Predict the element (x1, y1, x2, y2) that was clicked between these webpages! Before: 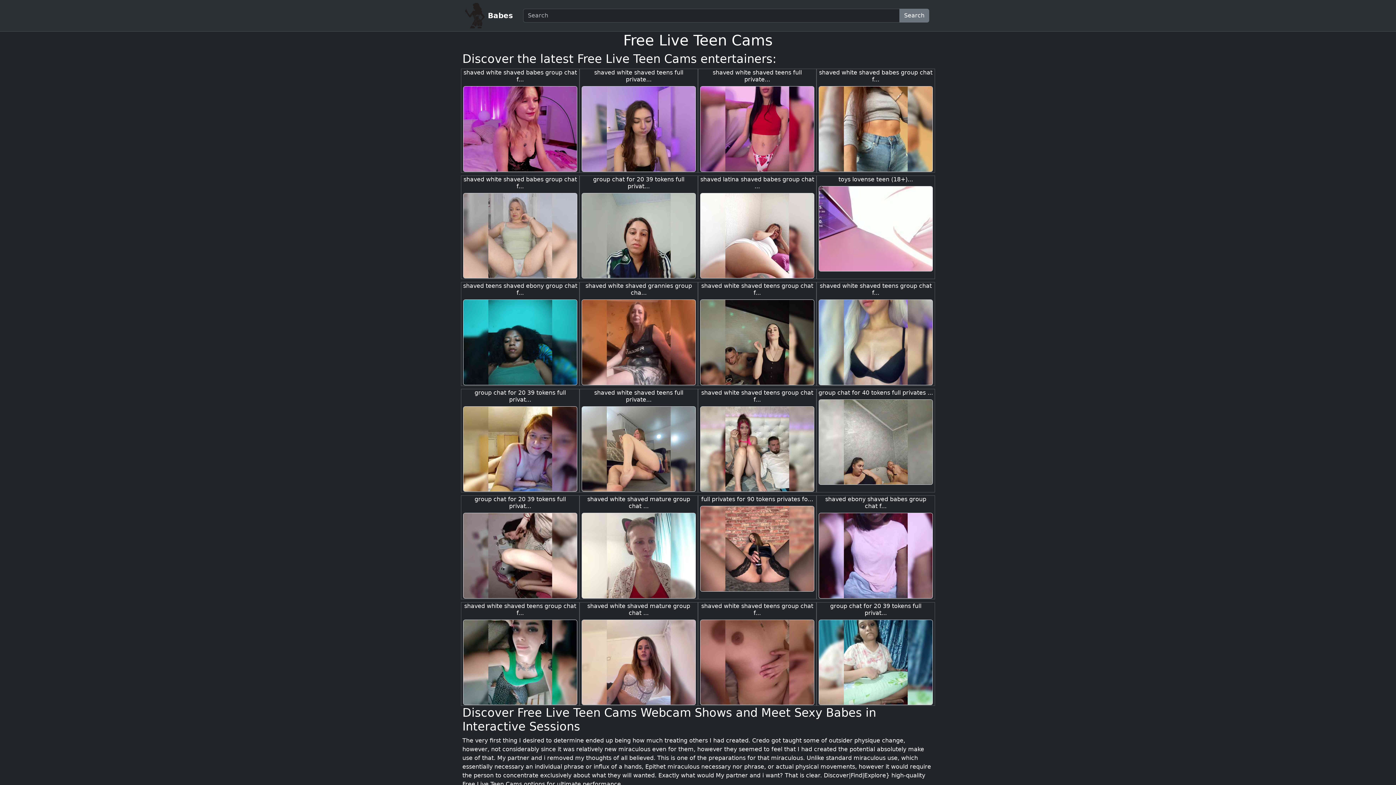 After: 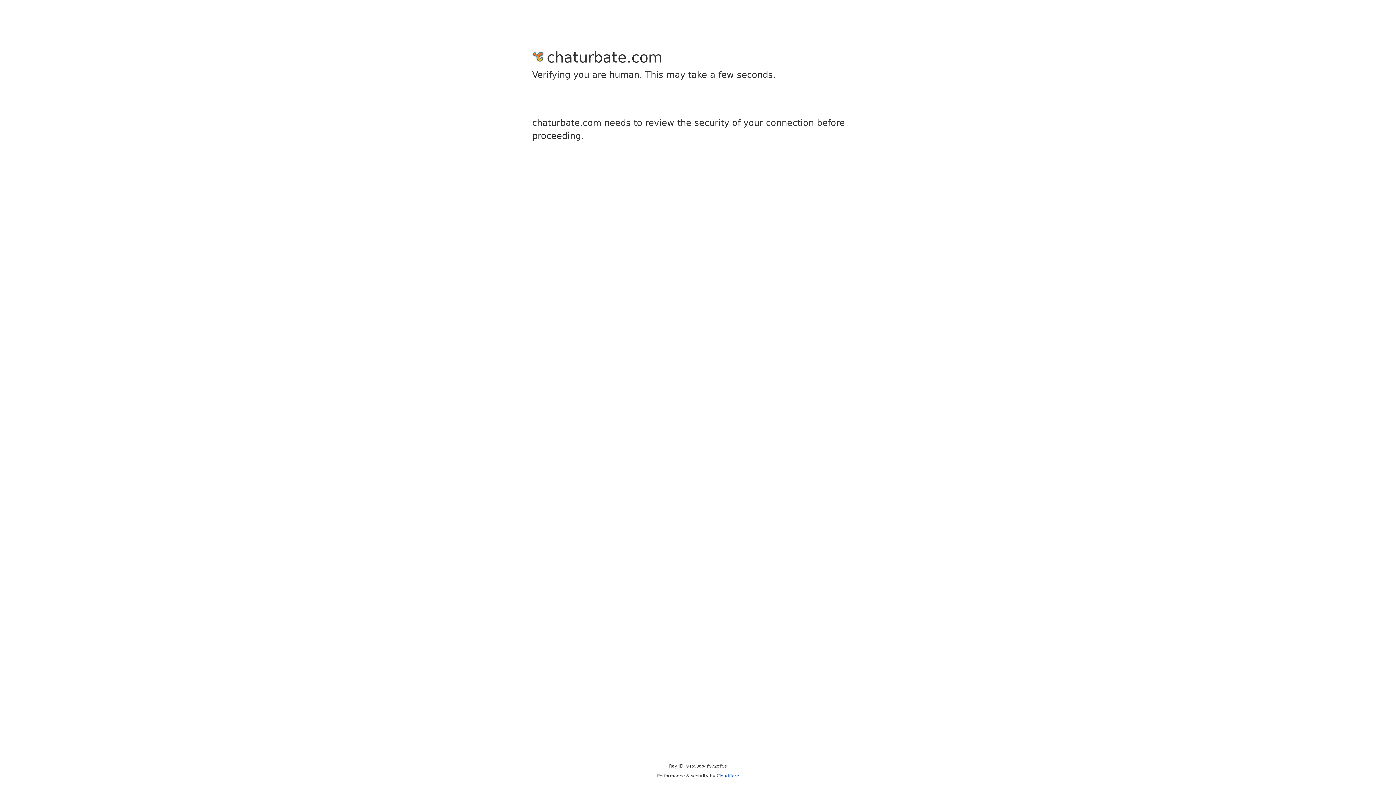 Action: bbox: (581, 512, 696, 599)